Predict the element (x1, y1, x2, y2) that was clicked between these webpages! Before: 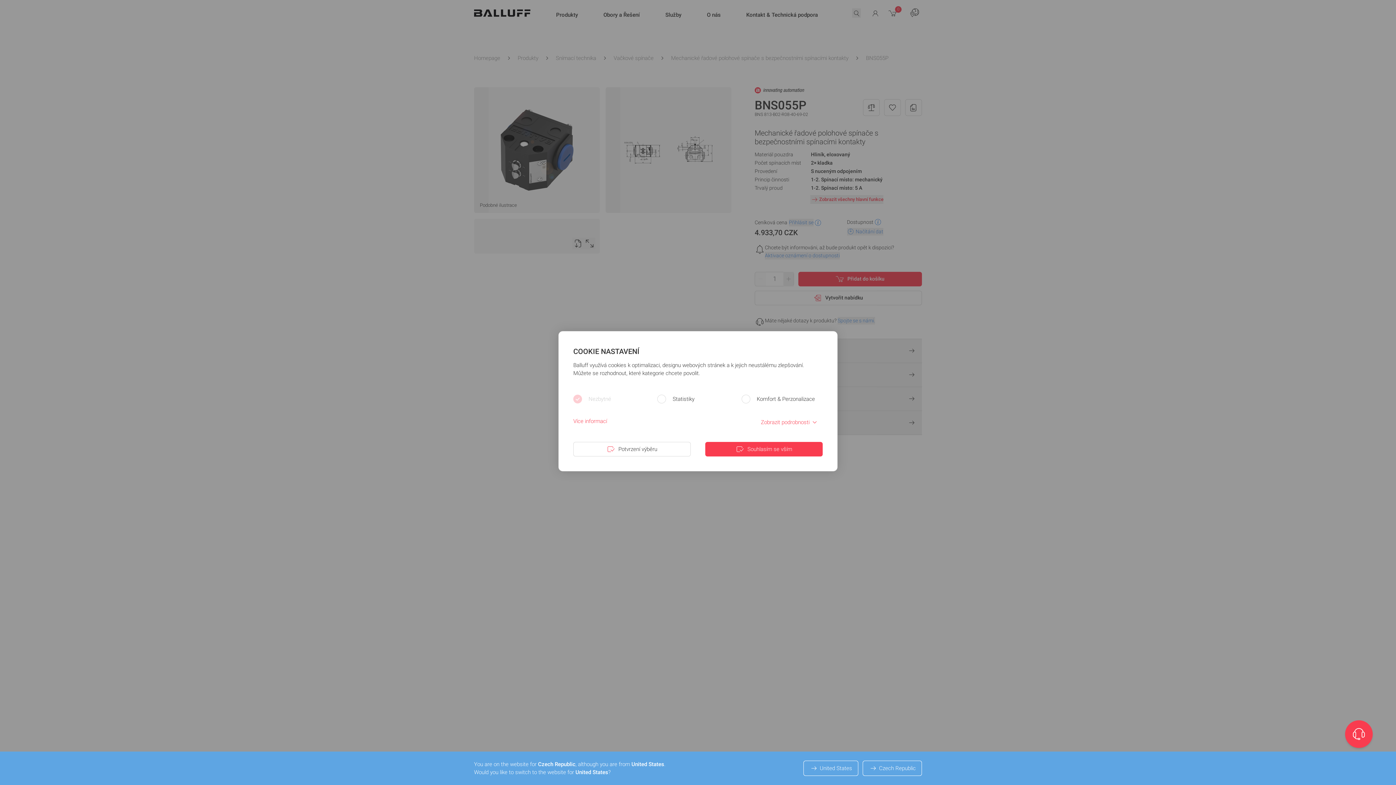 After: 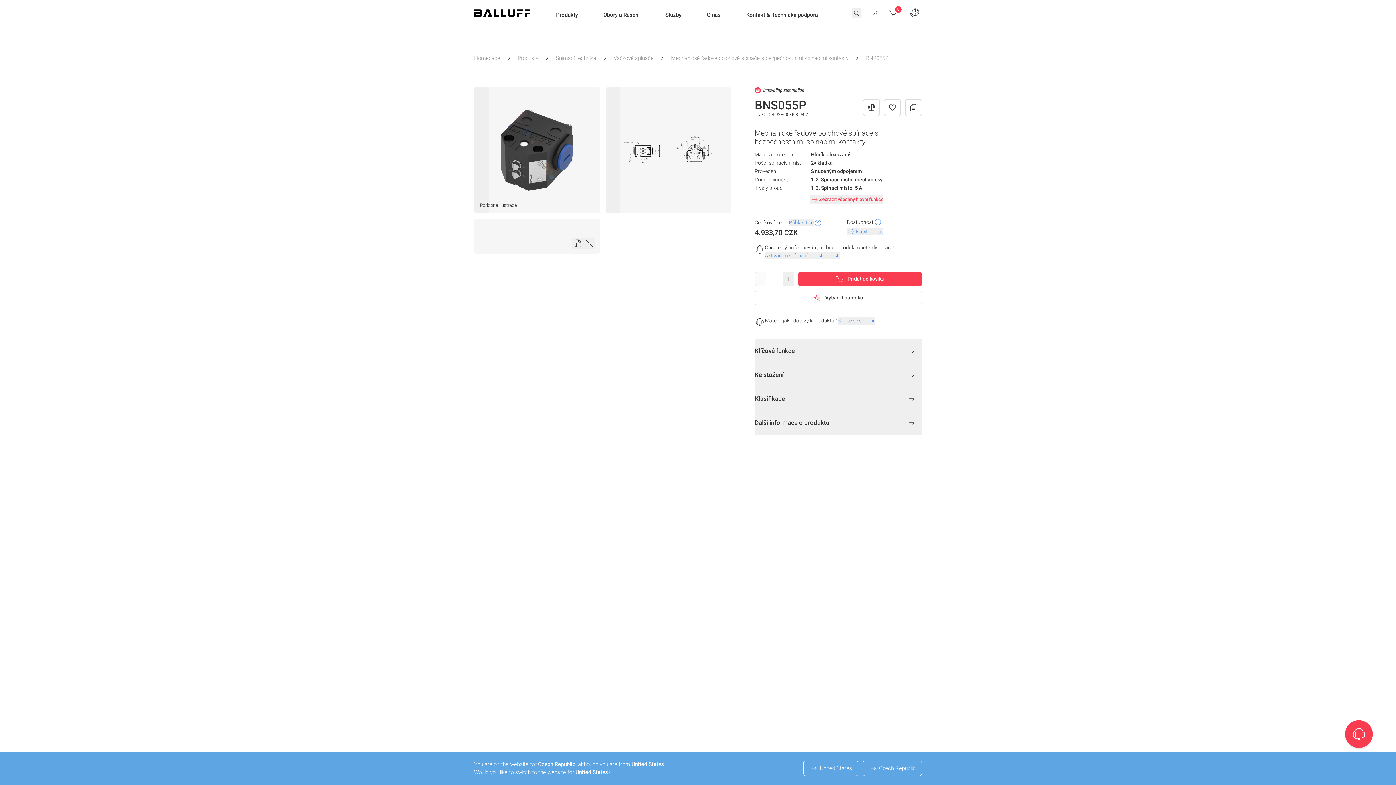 Action: label: Potvrzení výběru bbox: (573, 442, 690, 456)